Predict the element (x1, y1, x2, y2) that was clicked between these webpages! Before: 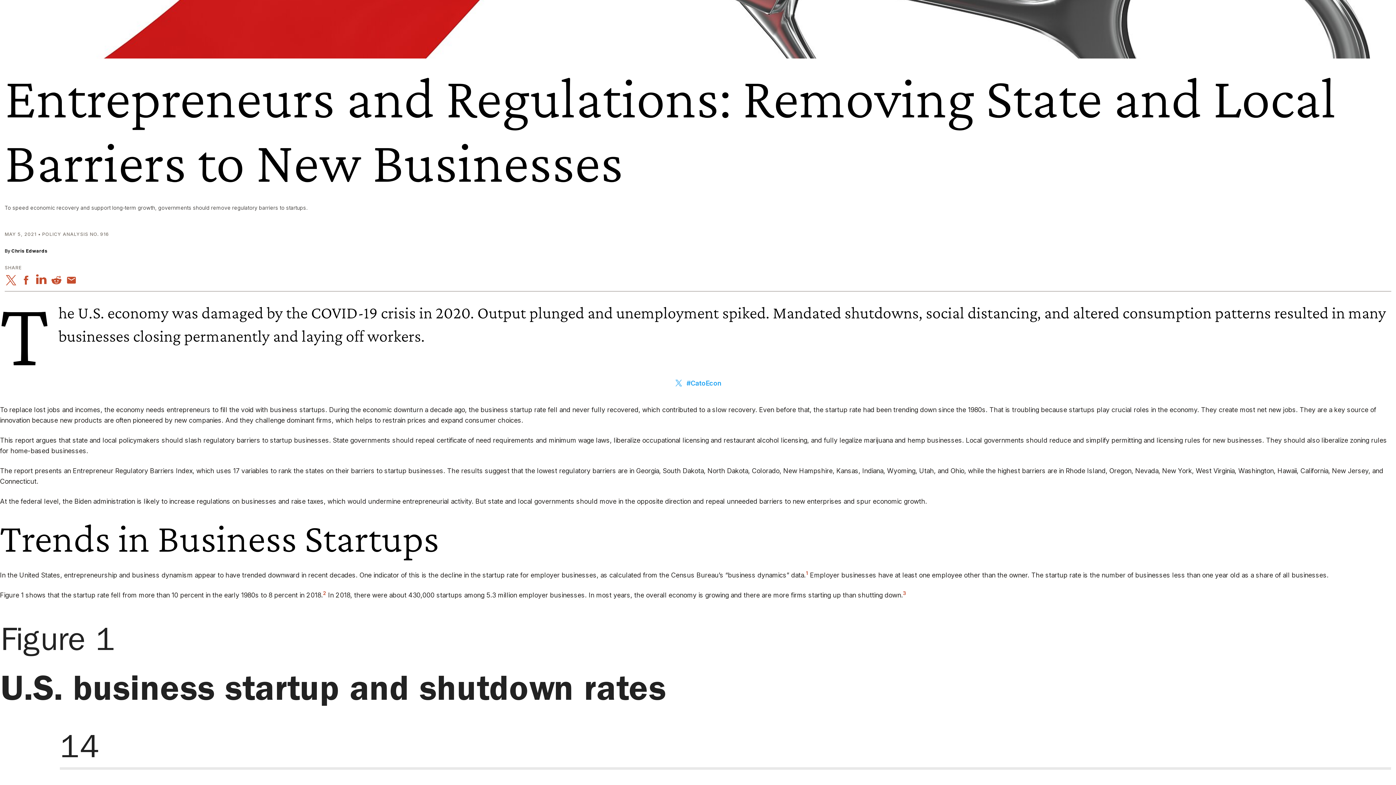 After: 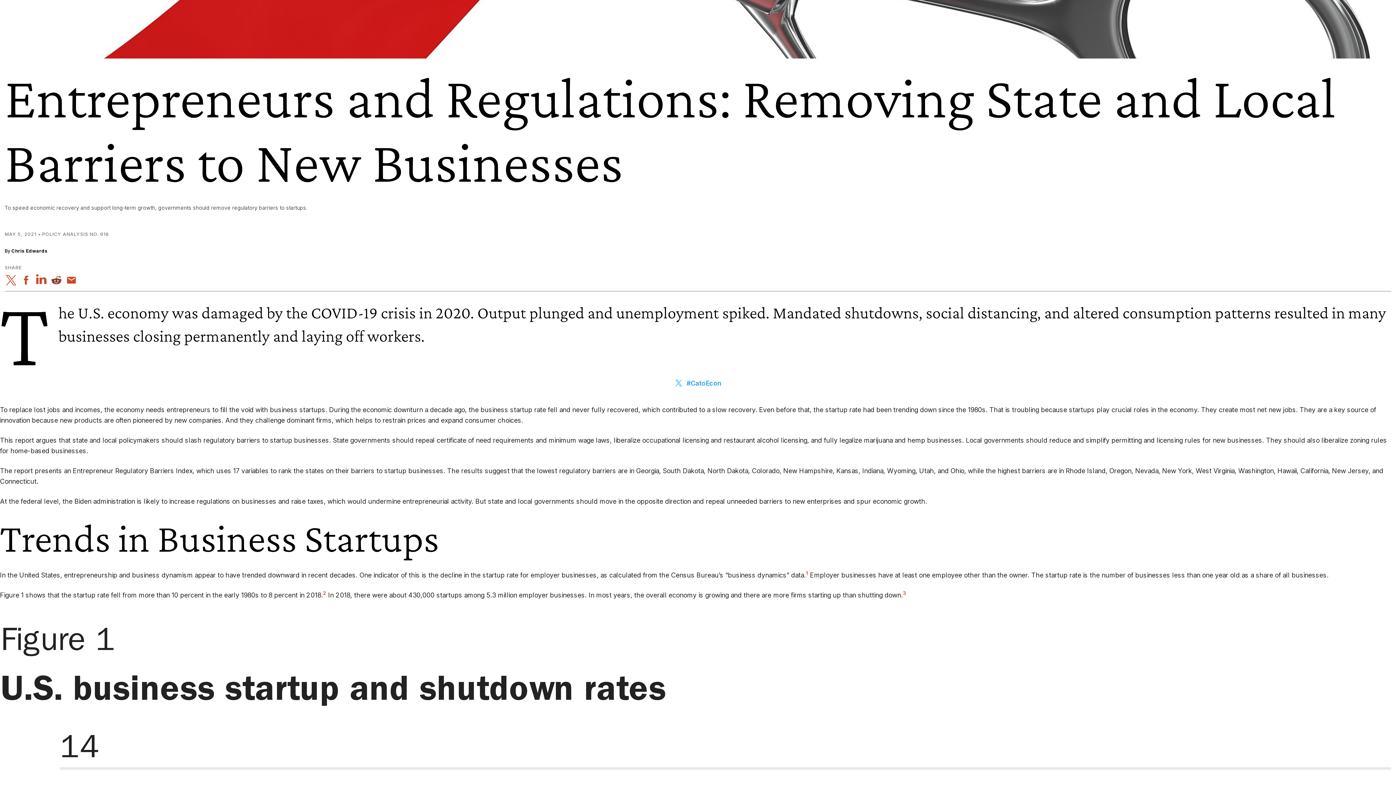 Action: bbox: (49, 275, 62, 285)